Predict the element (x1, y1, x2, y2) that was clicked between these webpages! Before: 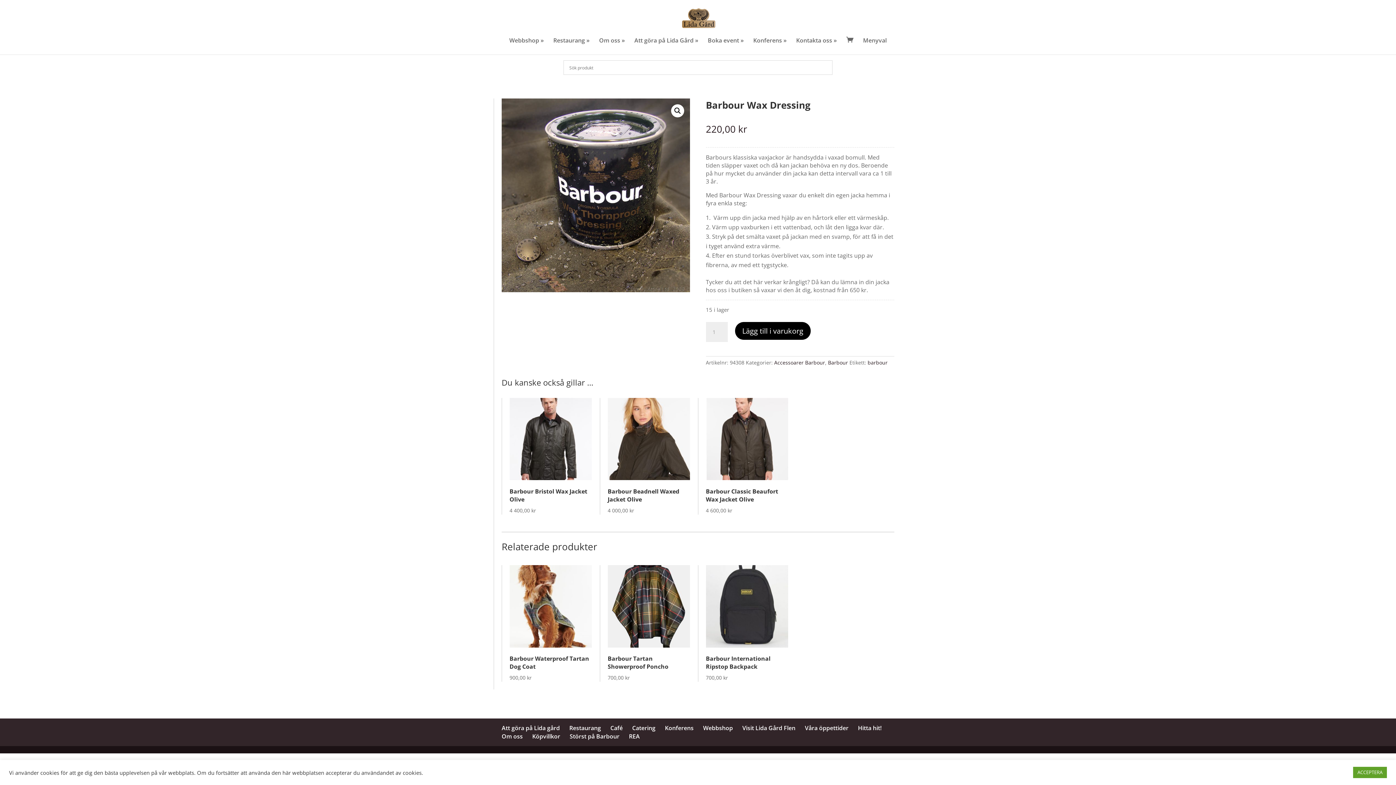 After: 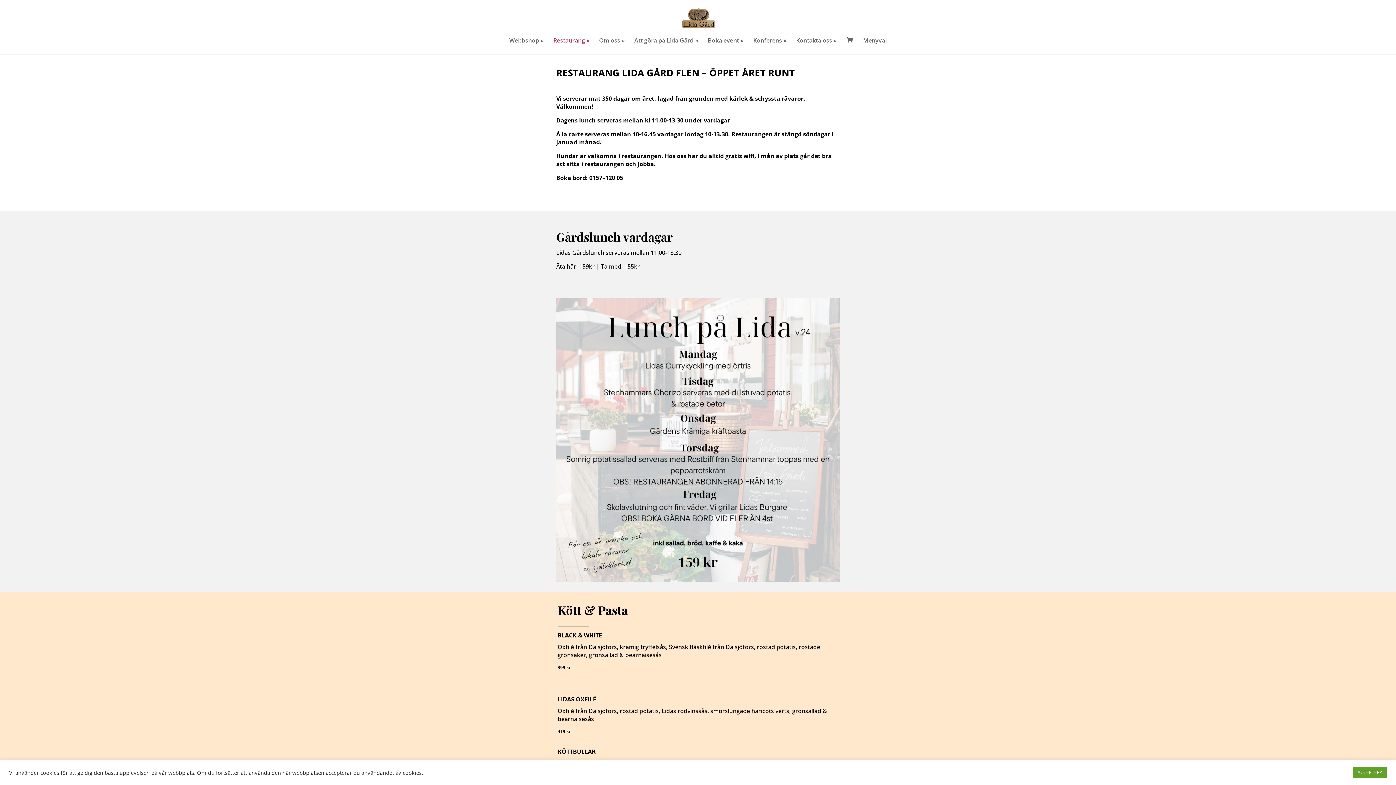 Action: bbox: (569, 724, 601, 732) label: Restaurang